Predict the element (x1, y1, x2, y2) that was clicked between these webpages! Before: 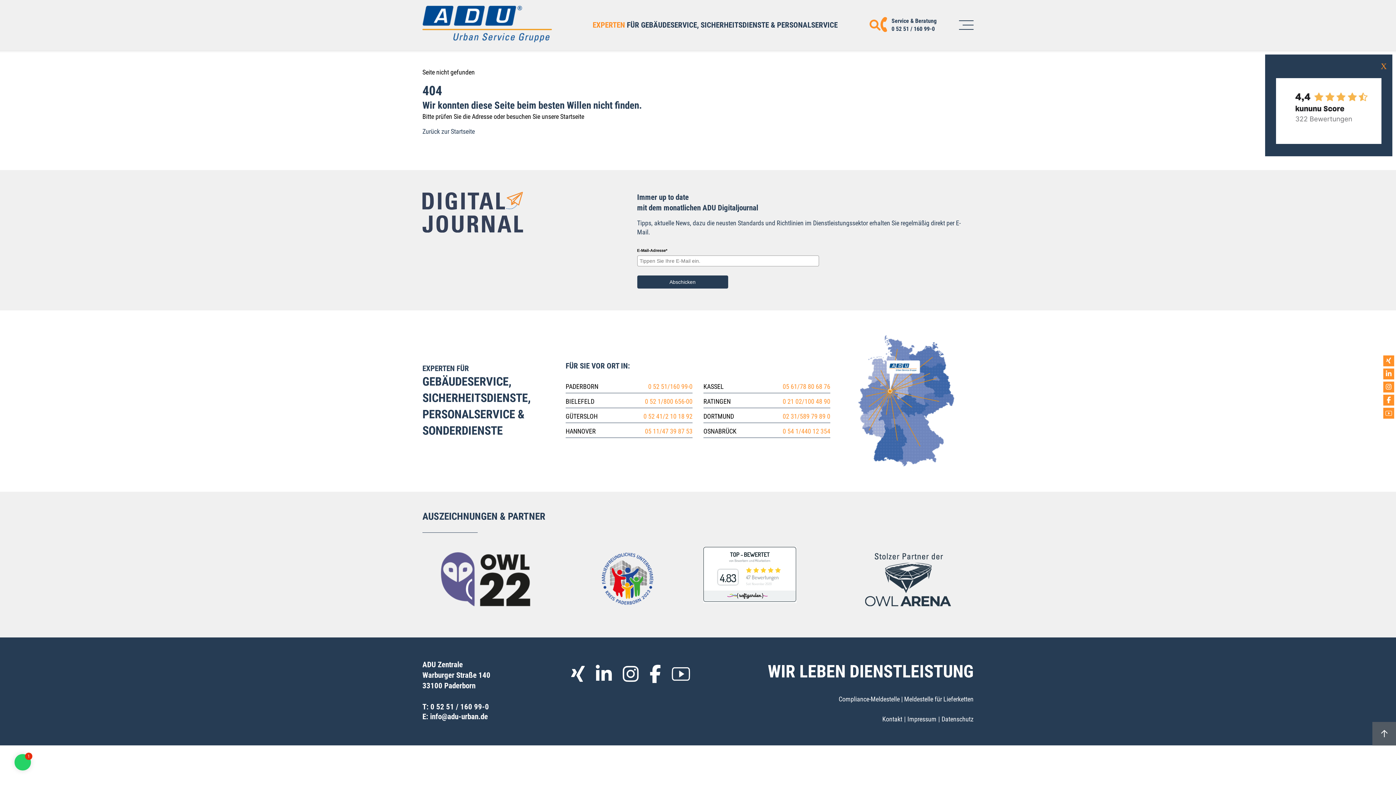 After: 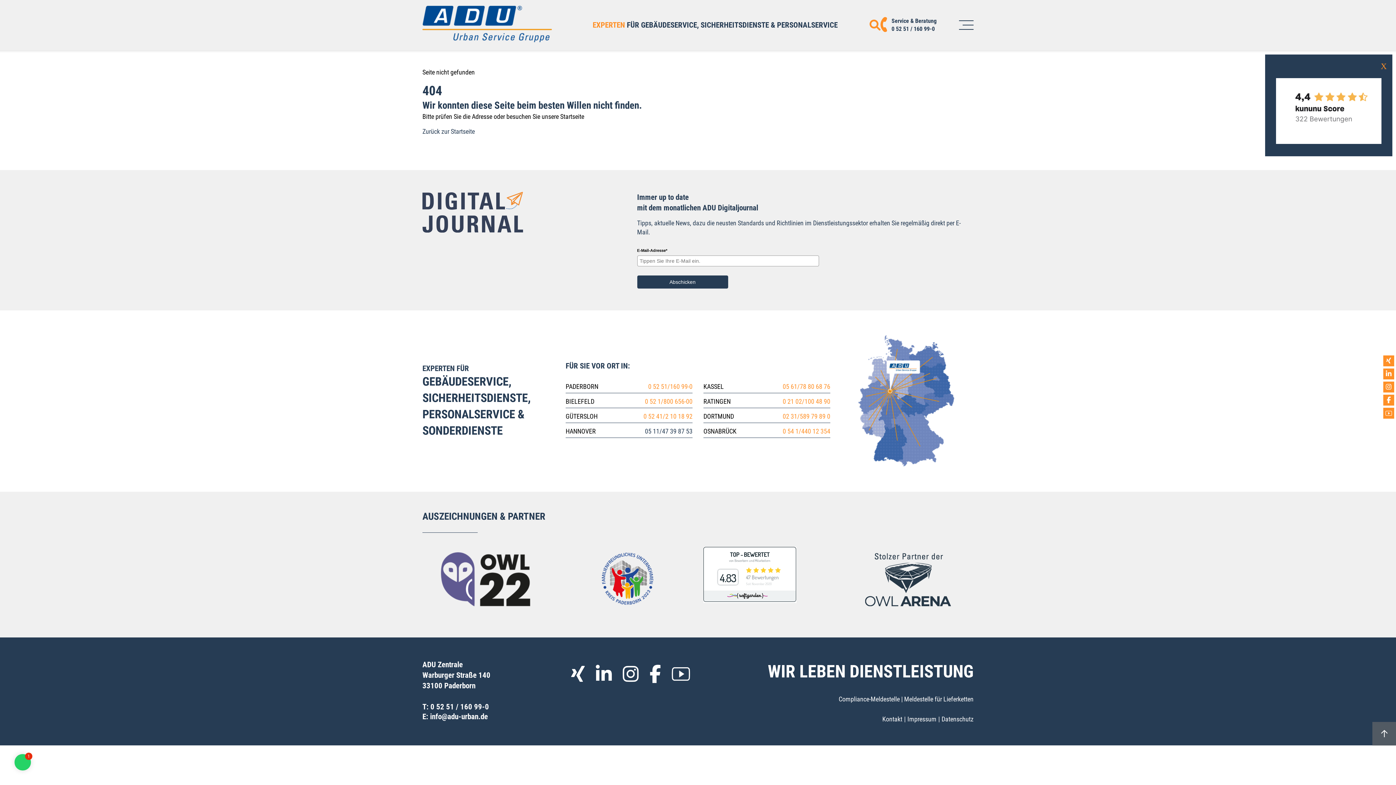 Action: bbox: (645, 427, 692, 435) label: 05 11/47 39 87 53